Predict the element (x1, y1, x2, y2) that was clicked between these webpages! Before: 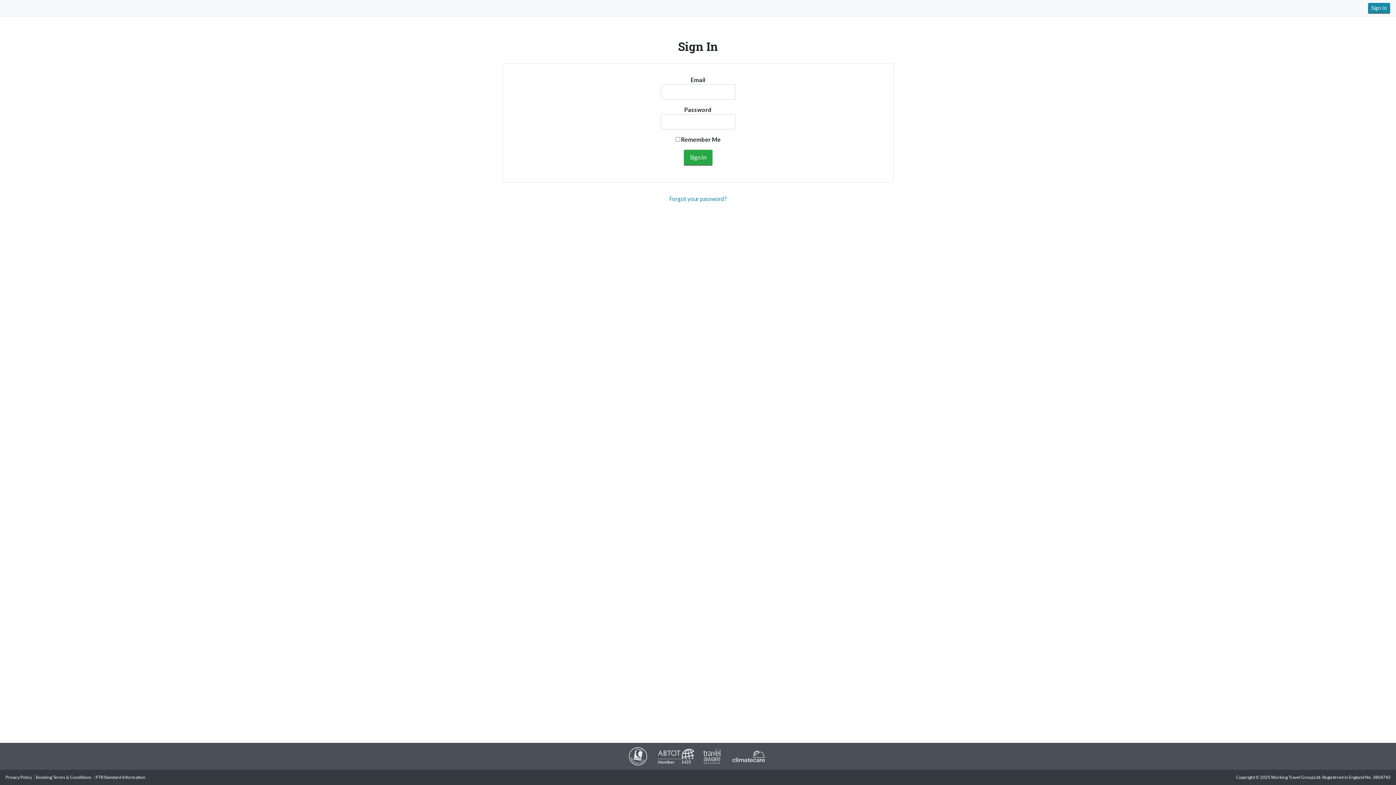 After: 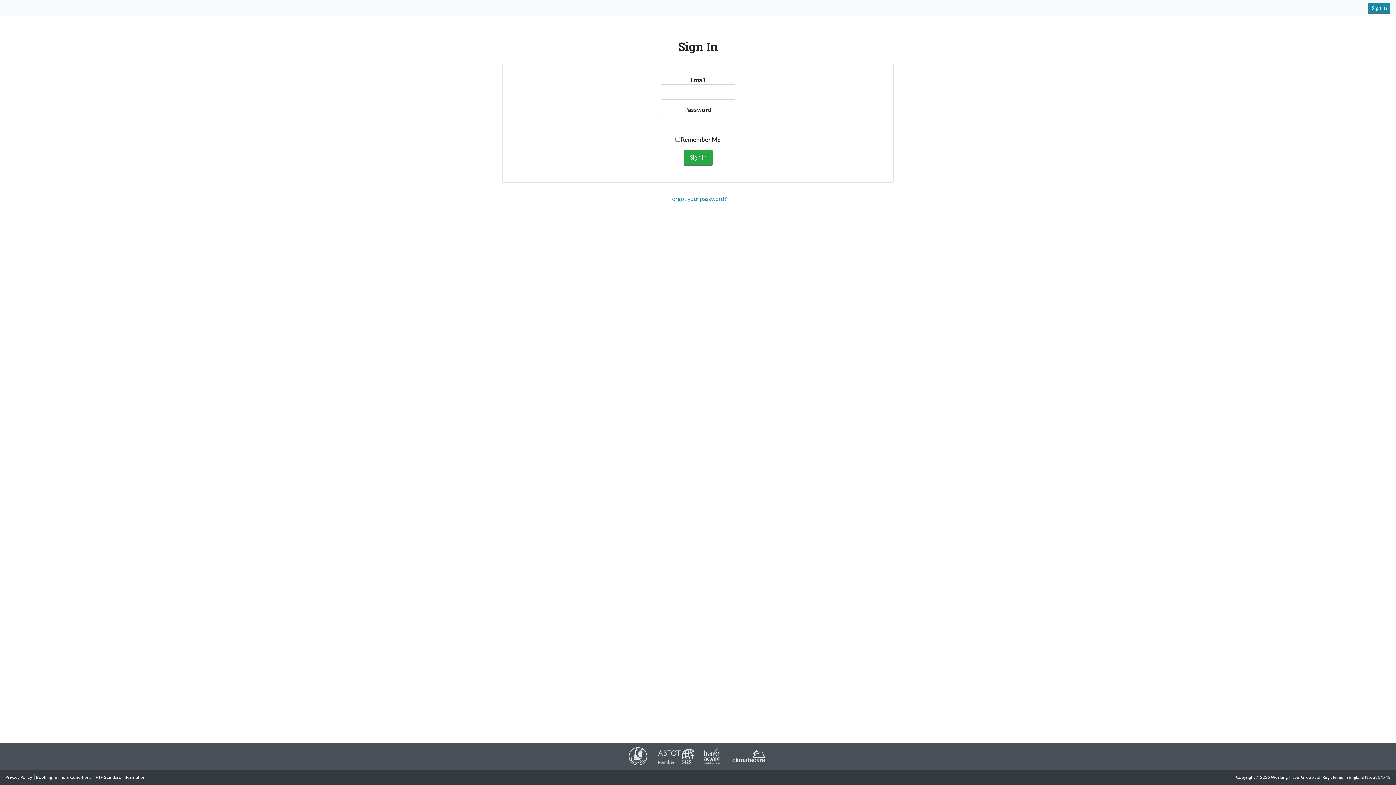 Action: bbox: (702, 753, 722, 758)